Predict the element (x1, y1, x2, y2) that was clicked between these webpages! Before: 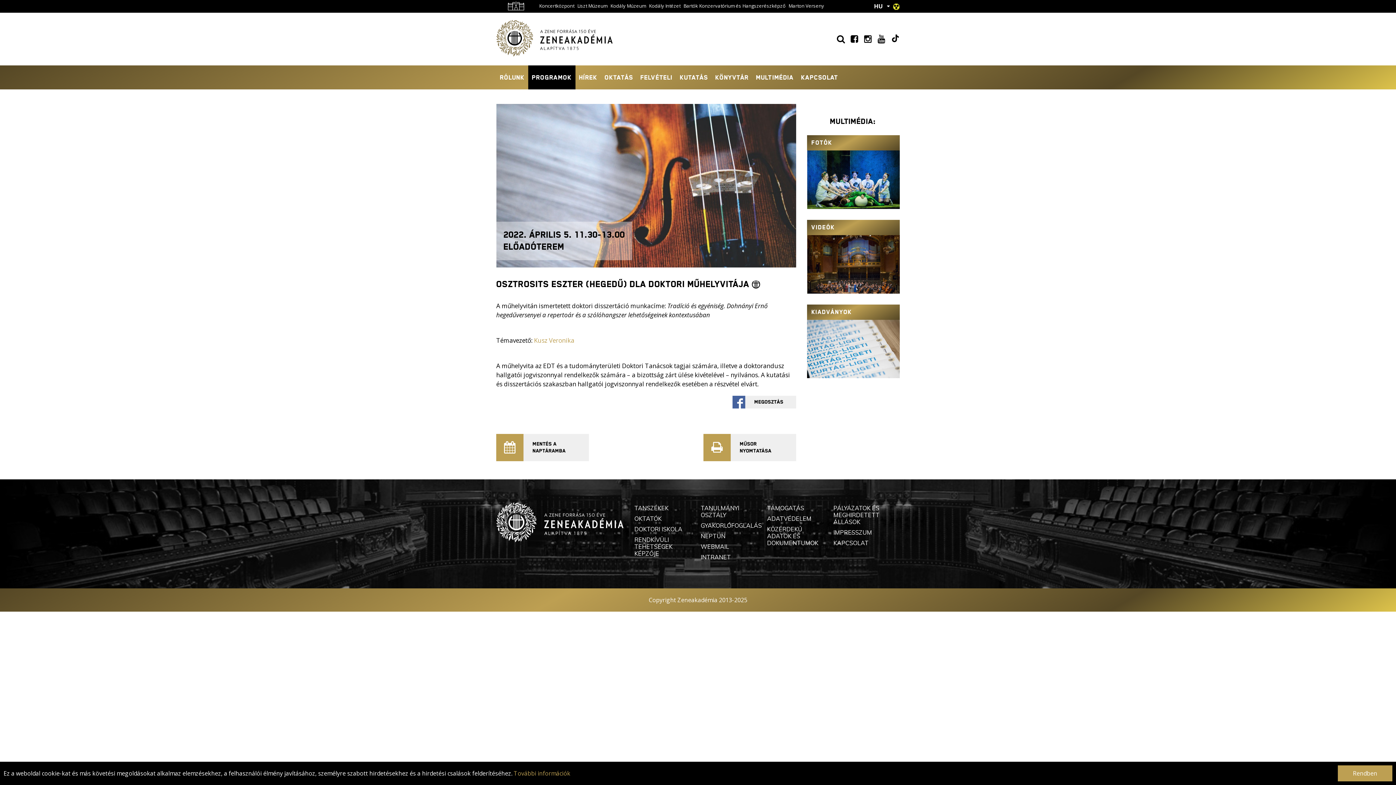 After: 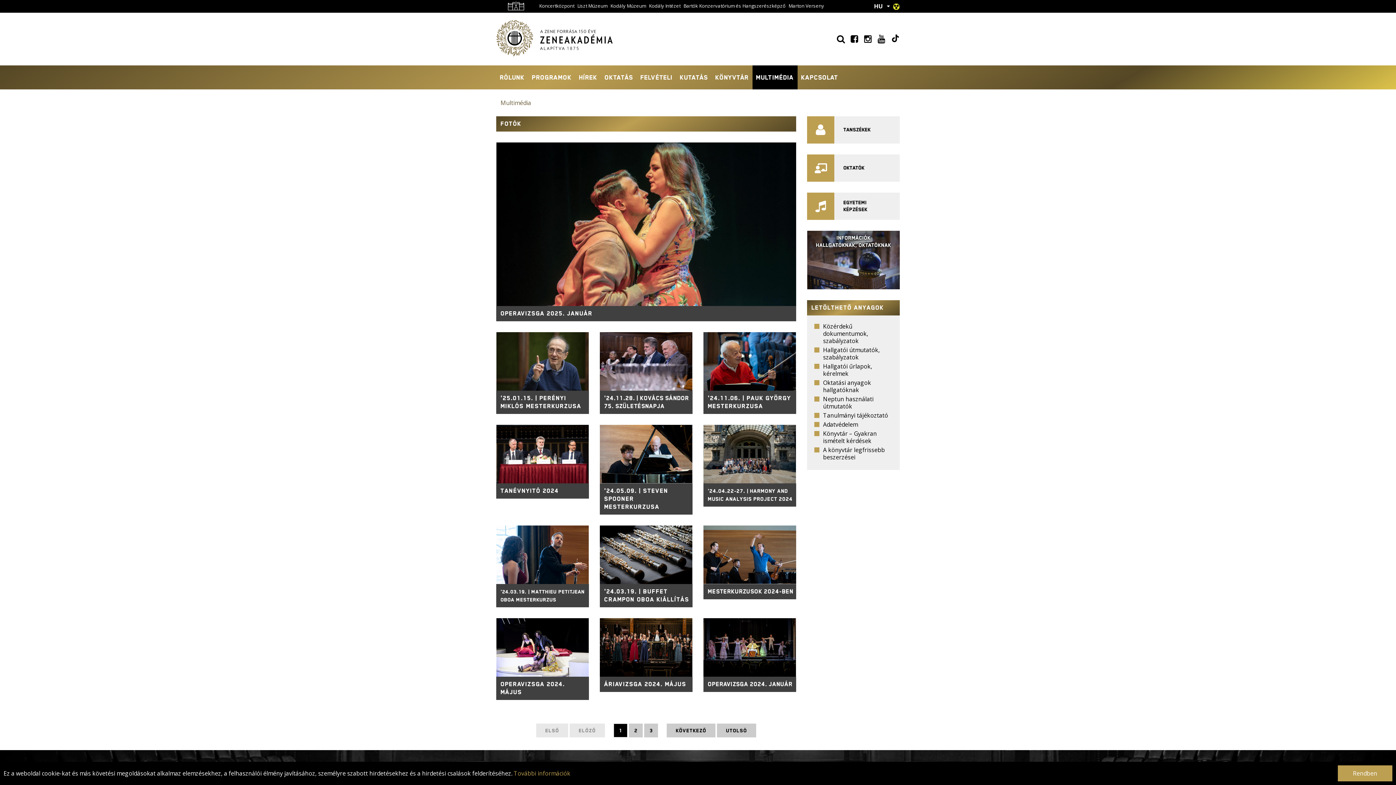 Action: bbox: (807, 150, 900, 208)